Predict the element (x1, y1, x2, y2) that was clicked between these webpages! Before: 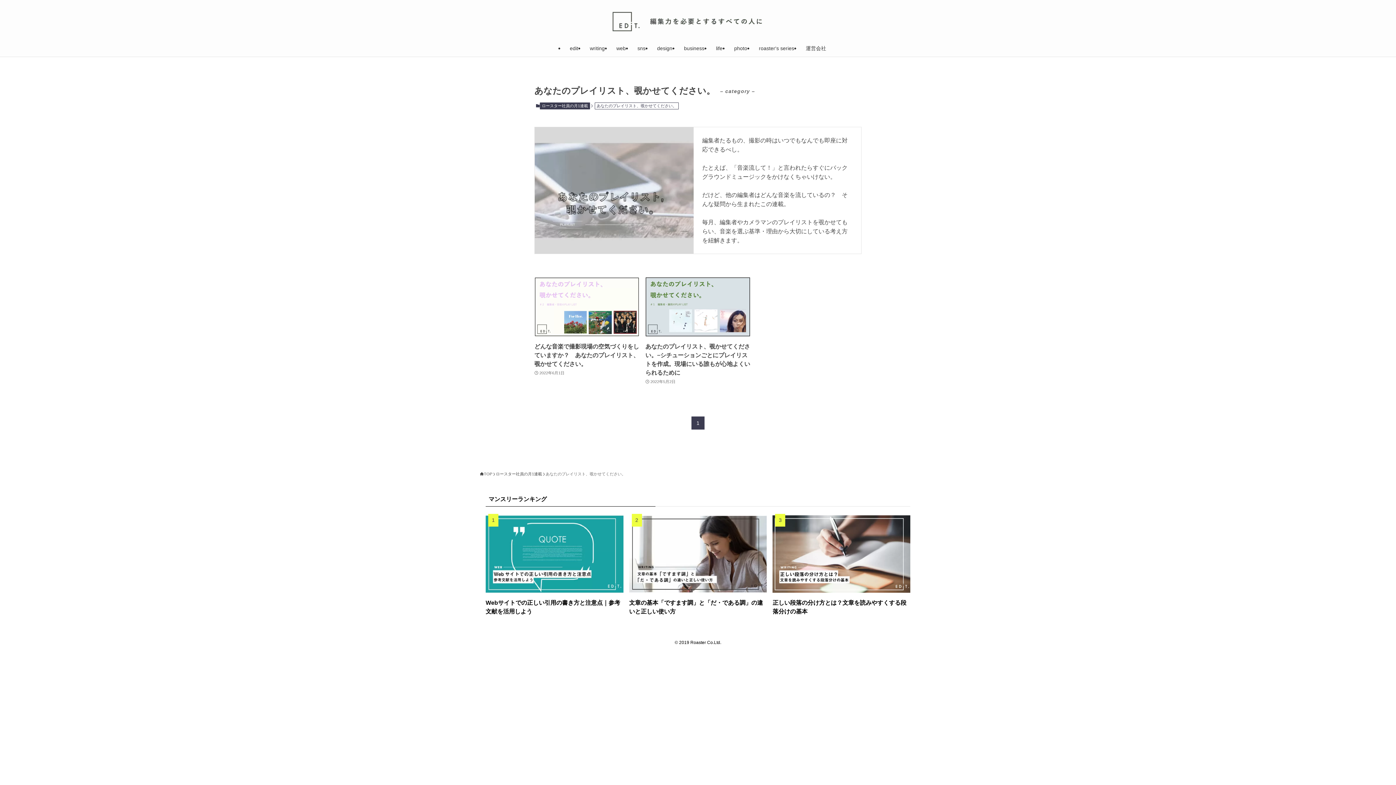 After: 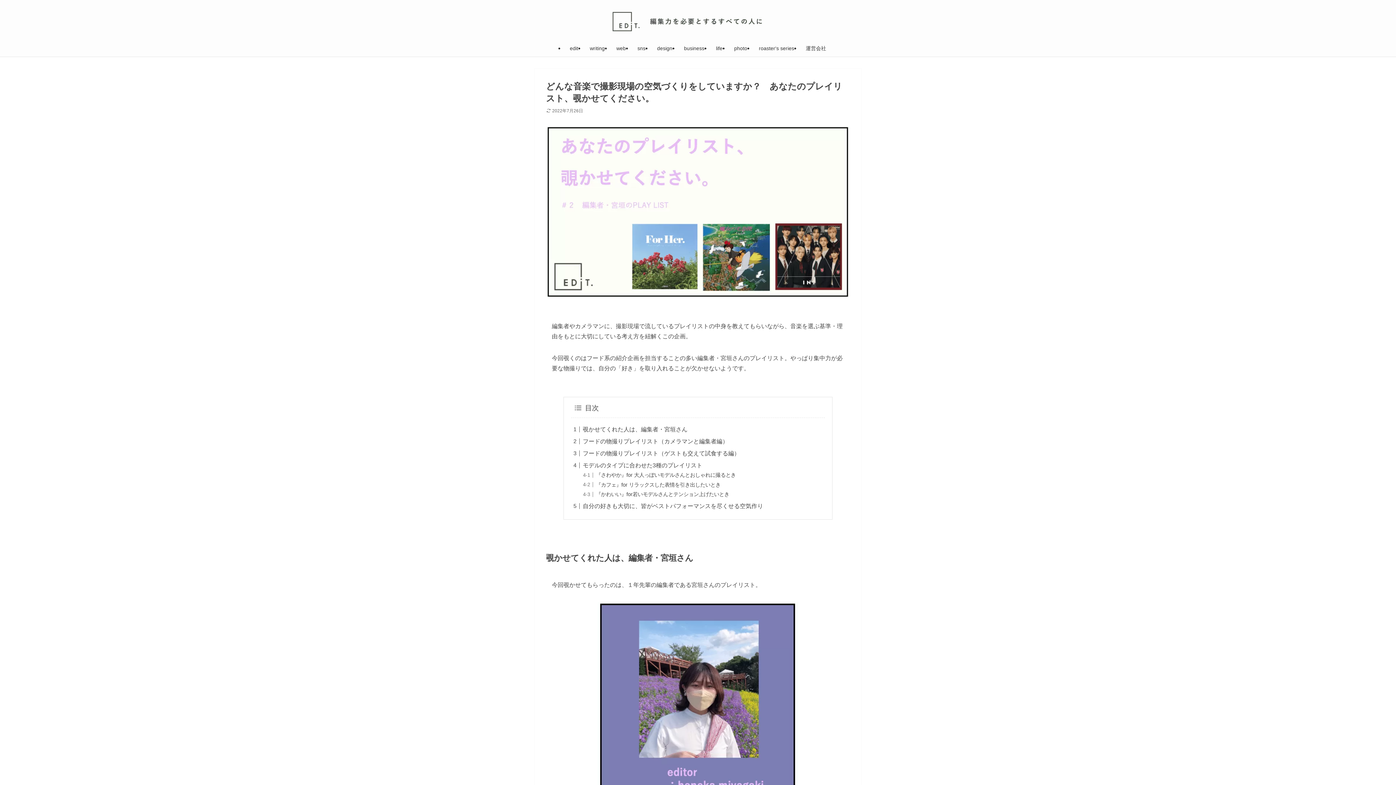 Action: bbox: (534, 277, 639, 385) label: どんな音楽で撮影現場の空気づくりをしていますか？　あなたのプレイリスト、覗かせてください。
2022年6月1日